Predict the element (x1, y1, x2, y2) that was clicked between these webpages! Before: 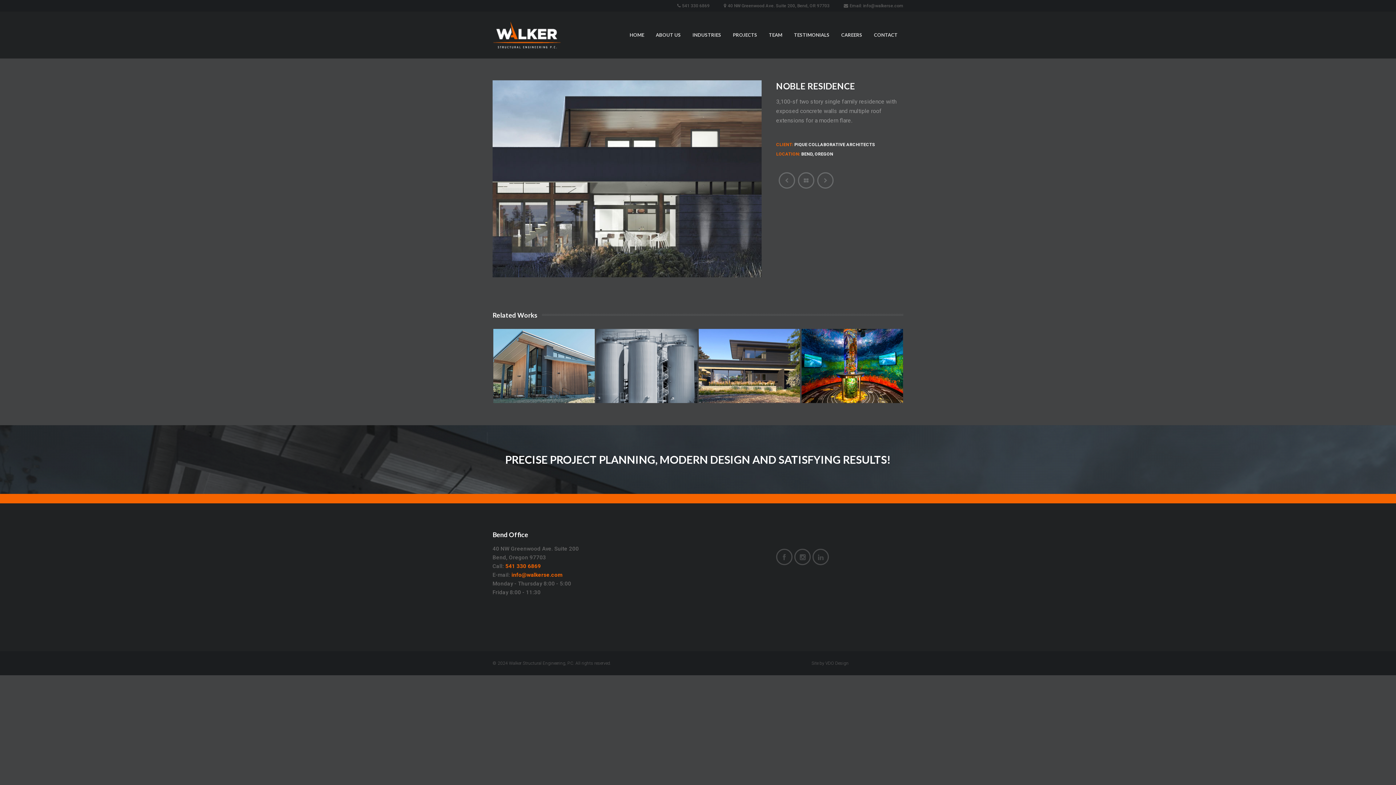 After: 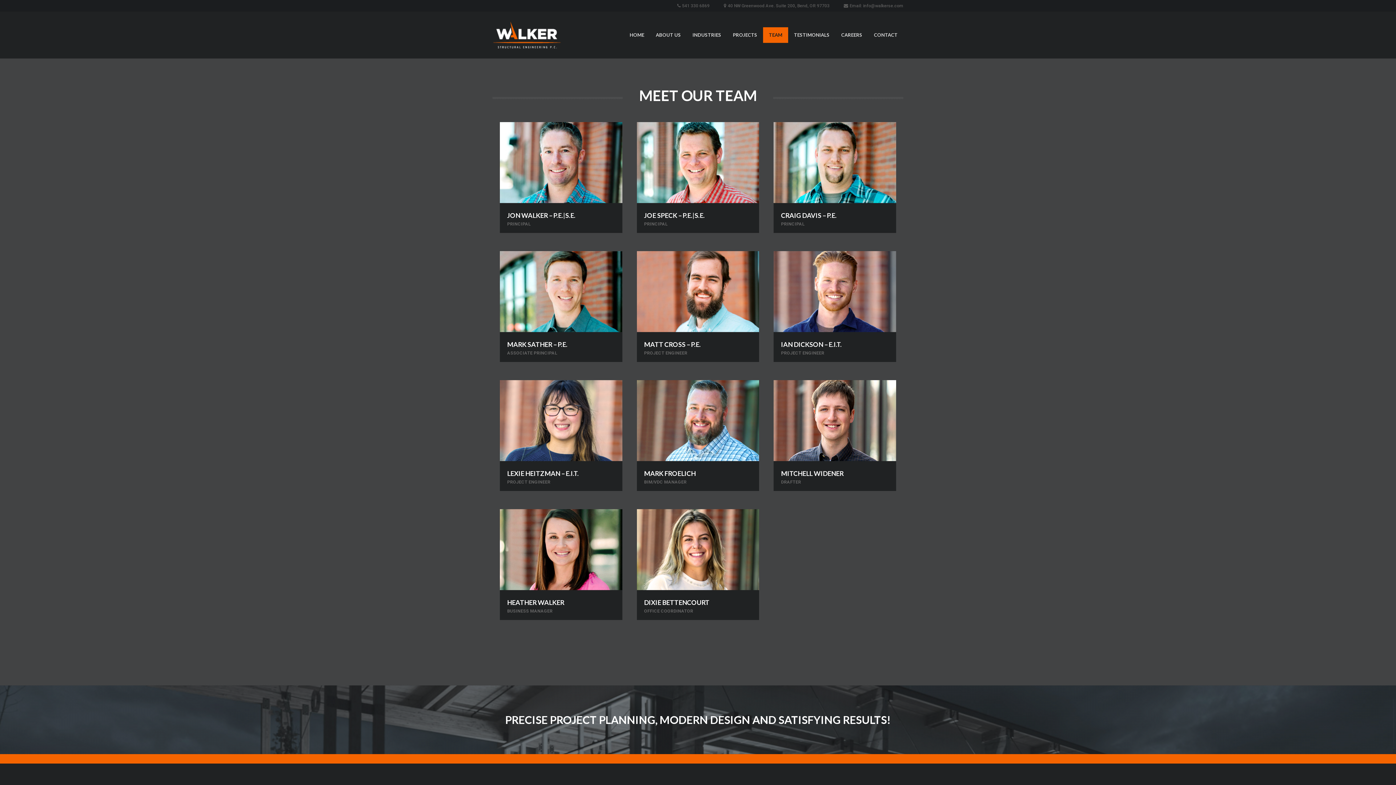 Action: label: TEAM bbox: (763, 27, 788, 42)